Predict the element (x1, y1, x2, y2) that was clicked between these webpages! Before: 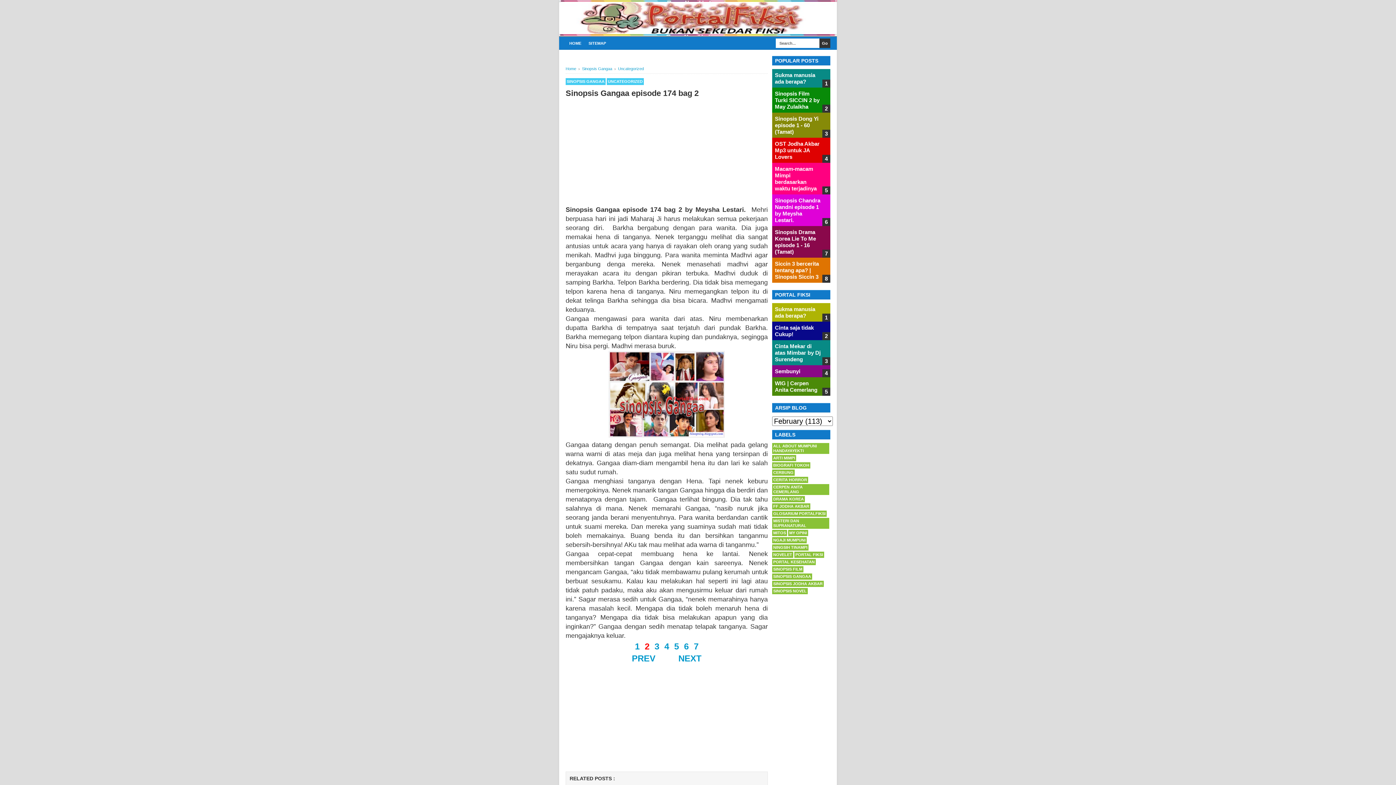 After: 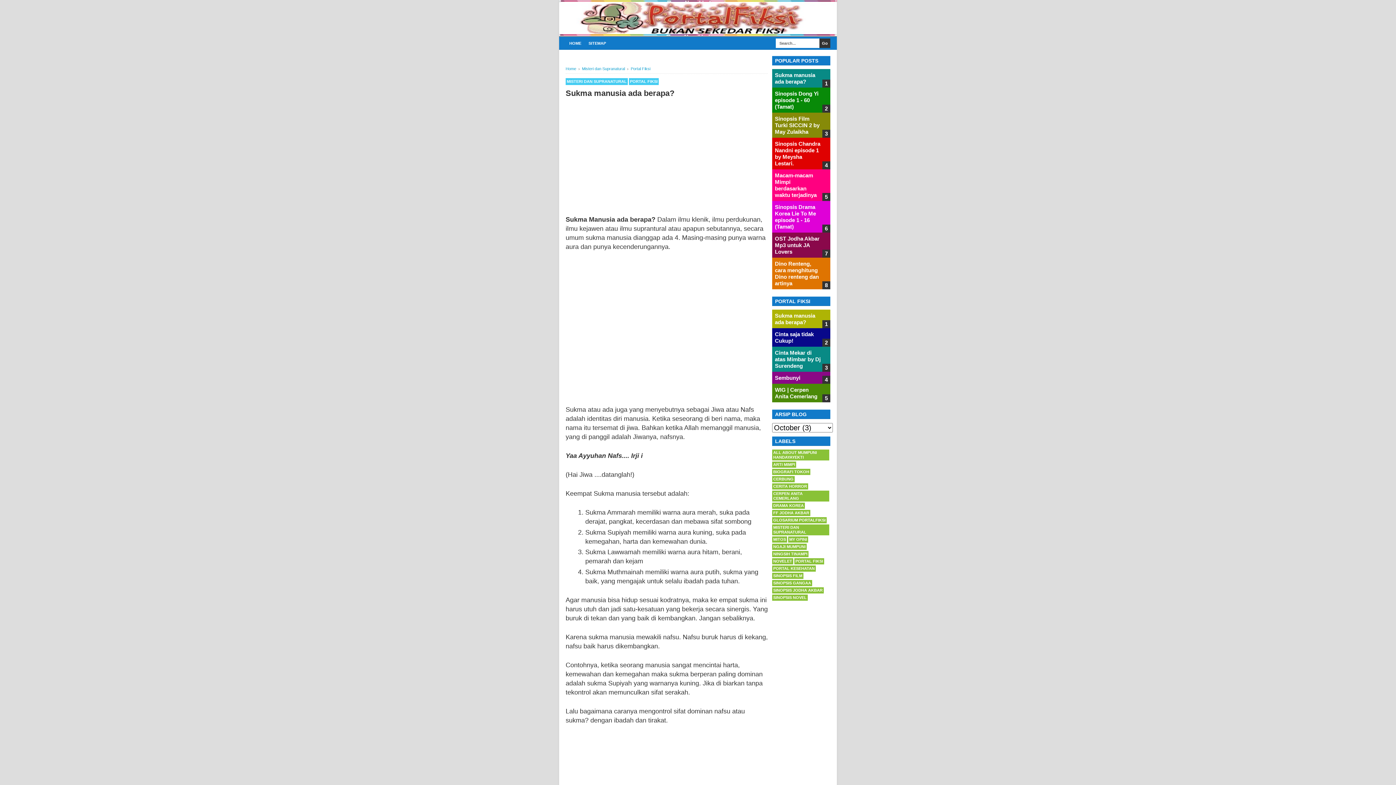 Action: label: Sukma manusia ada berapa? bbox: (775, 306, 815, 318)